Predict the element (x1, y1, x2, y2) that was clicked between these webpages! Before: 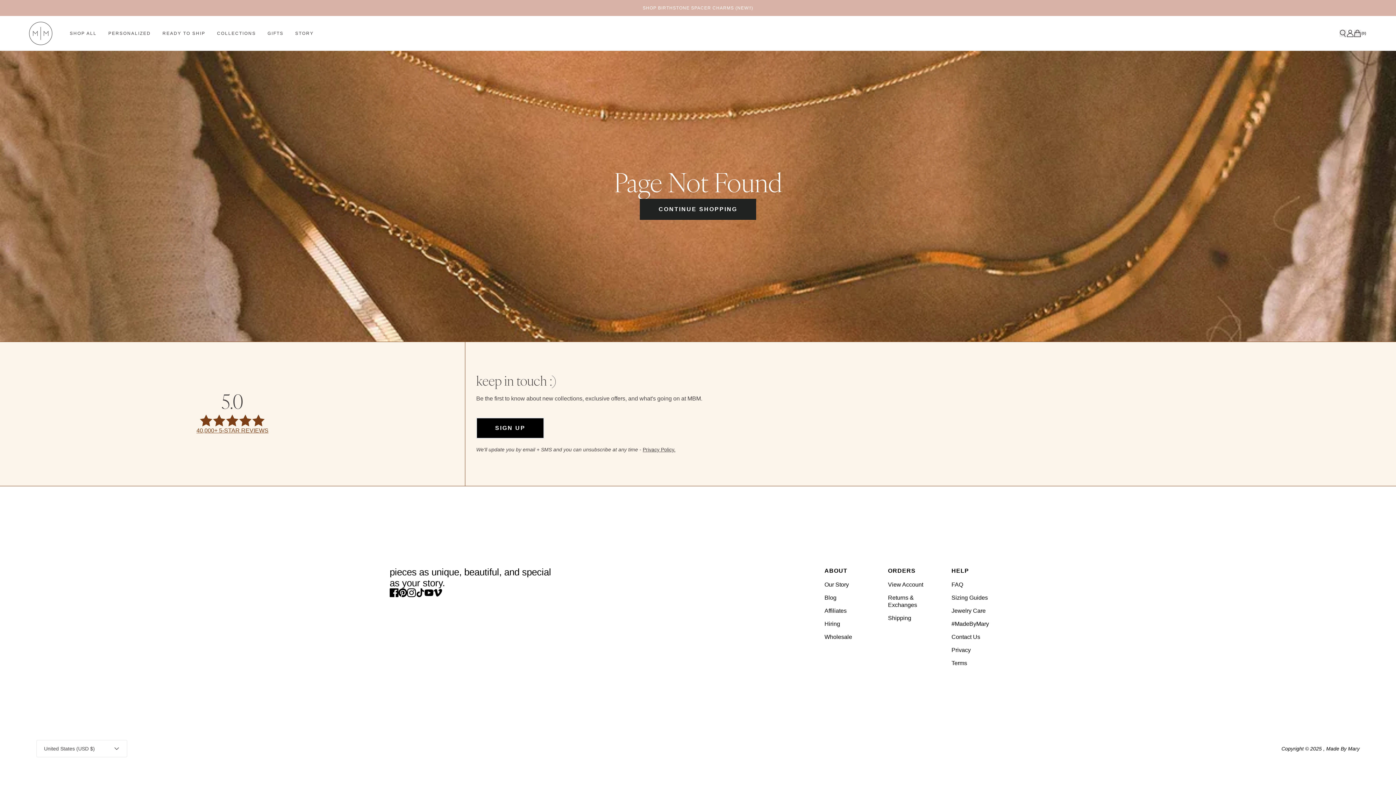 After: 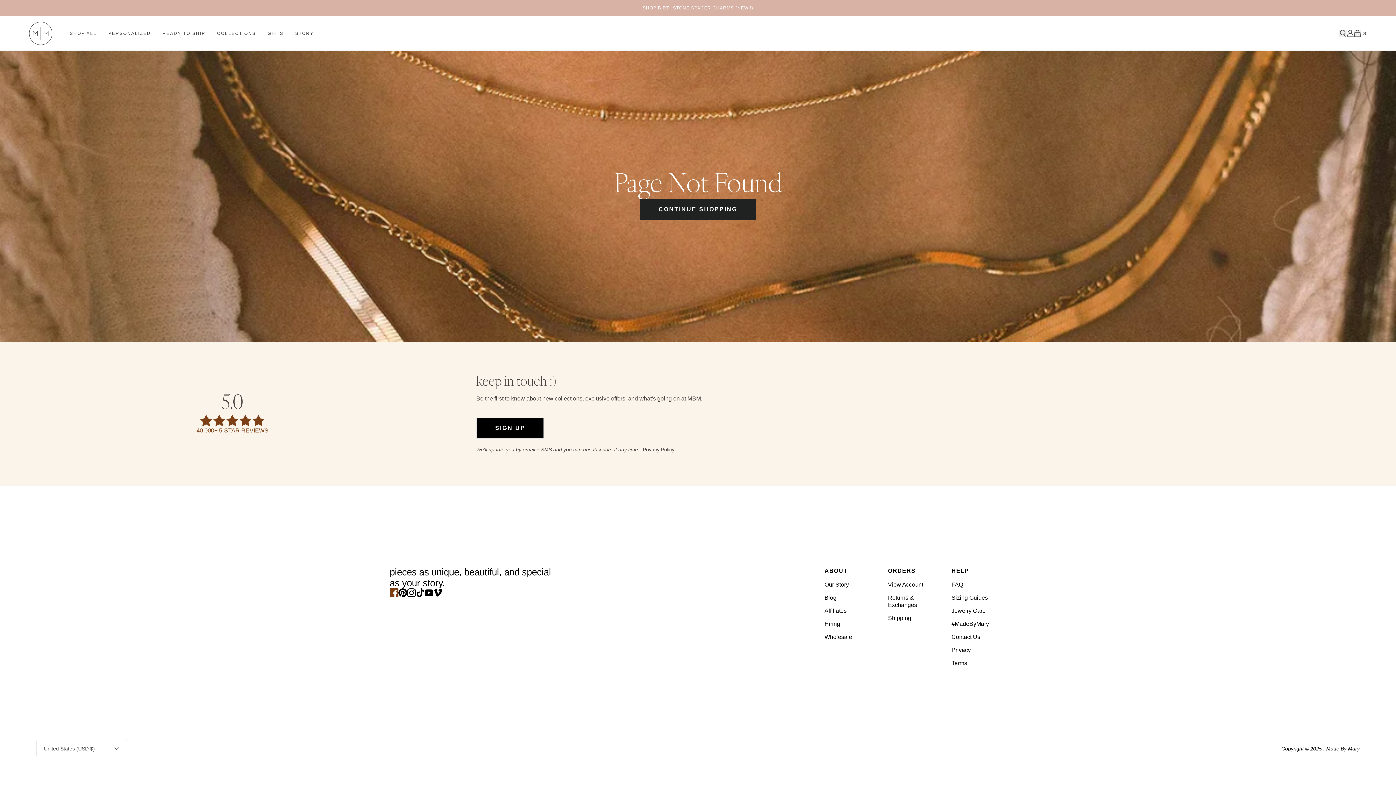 Action: bbox: (389, 588, 398, 597) label: facebook